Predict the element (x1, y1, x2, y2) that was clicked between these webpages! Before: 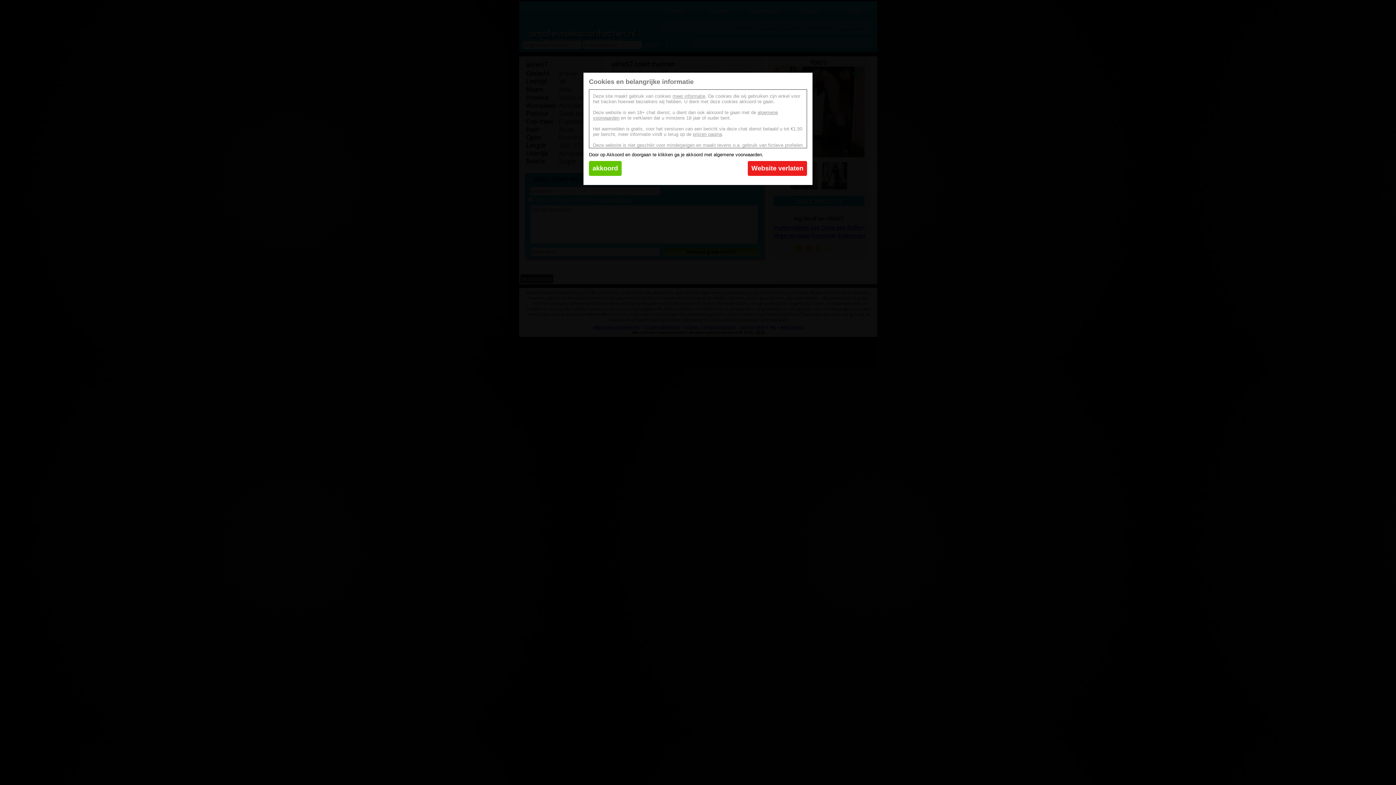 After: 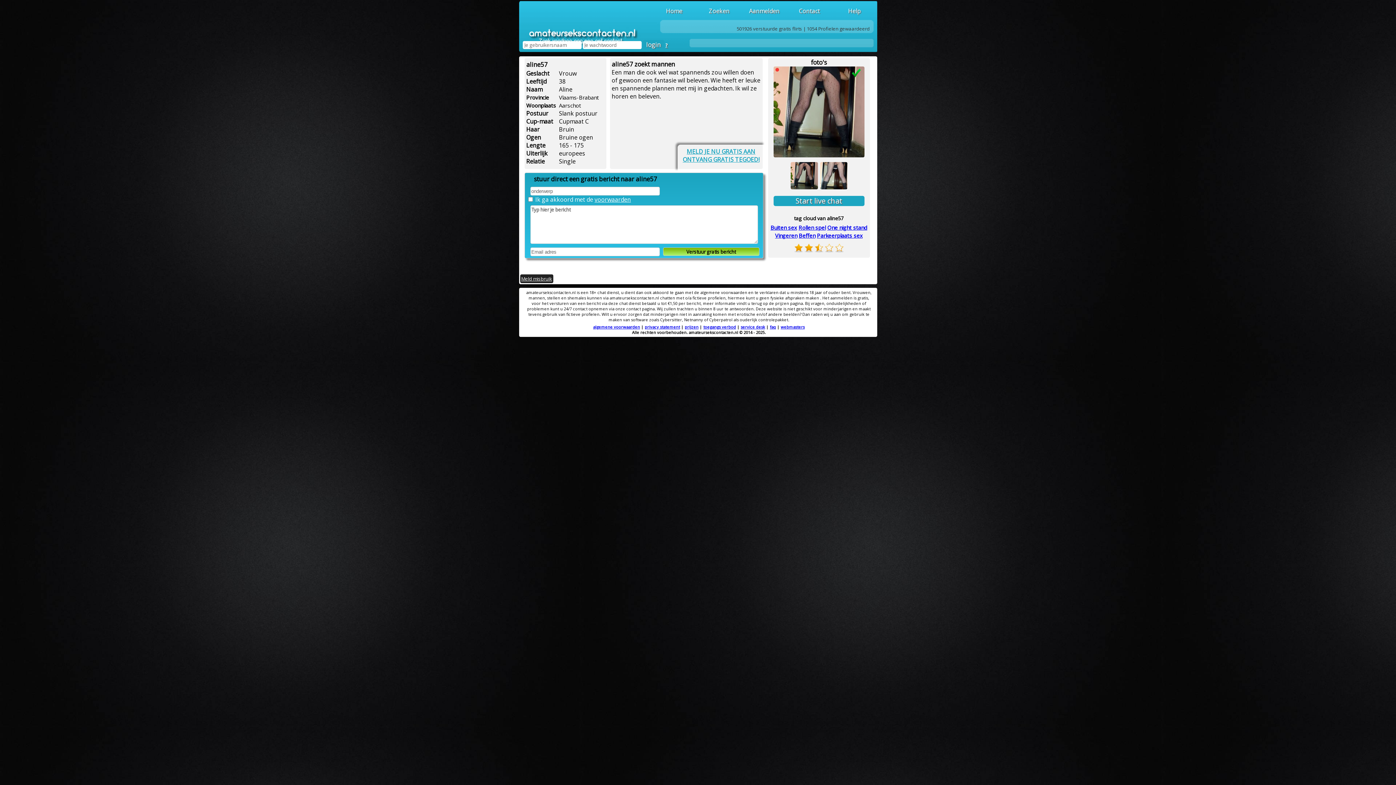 Action: bbox: (589, 161, 621, 176) label: akkoord